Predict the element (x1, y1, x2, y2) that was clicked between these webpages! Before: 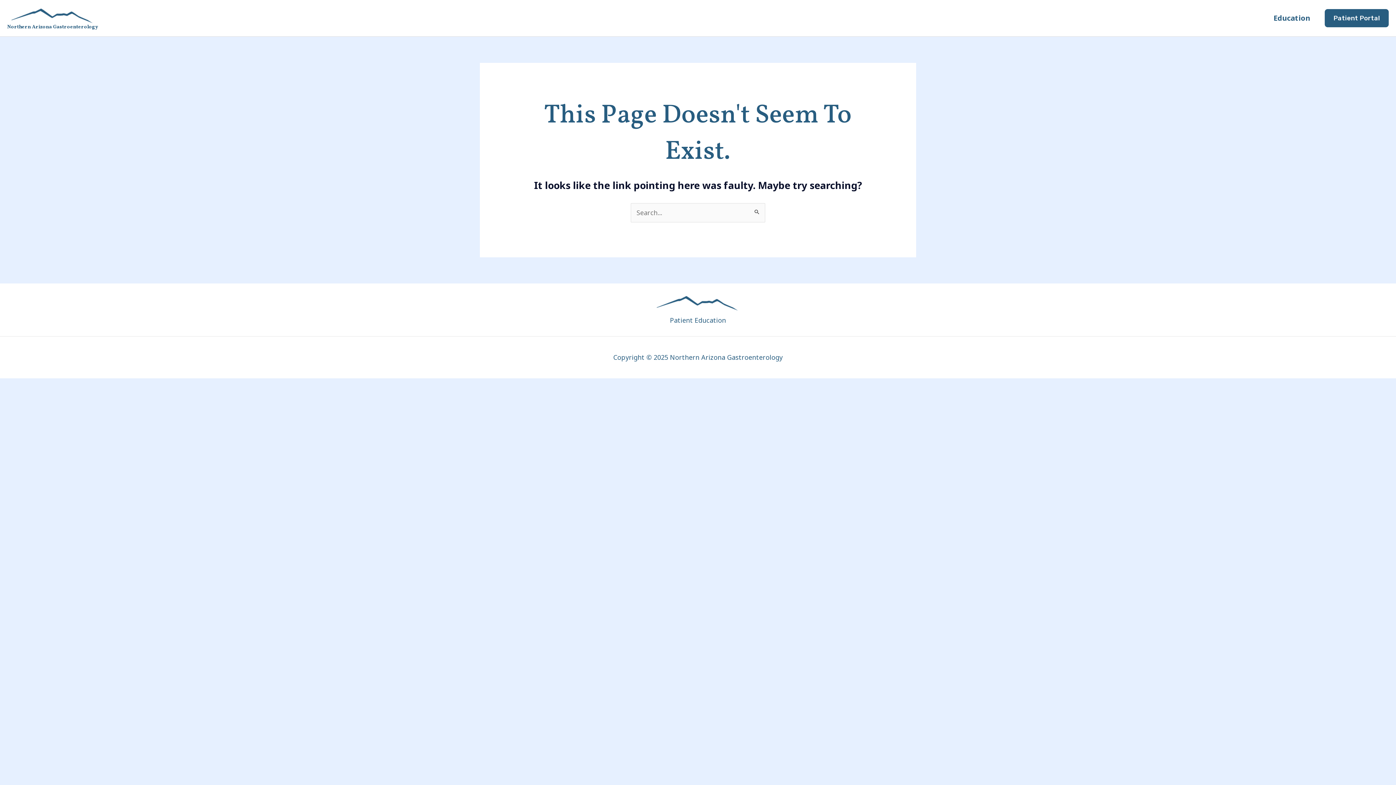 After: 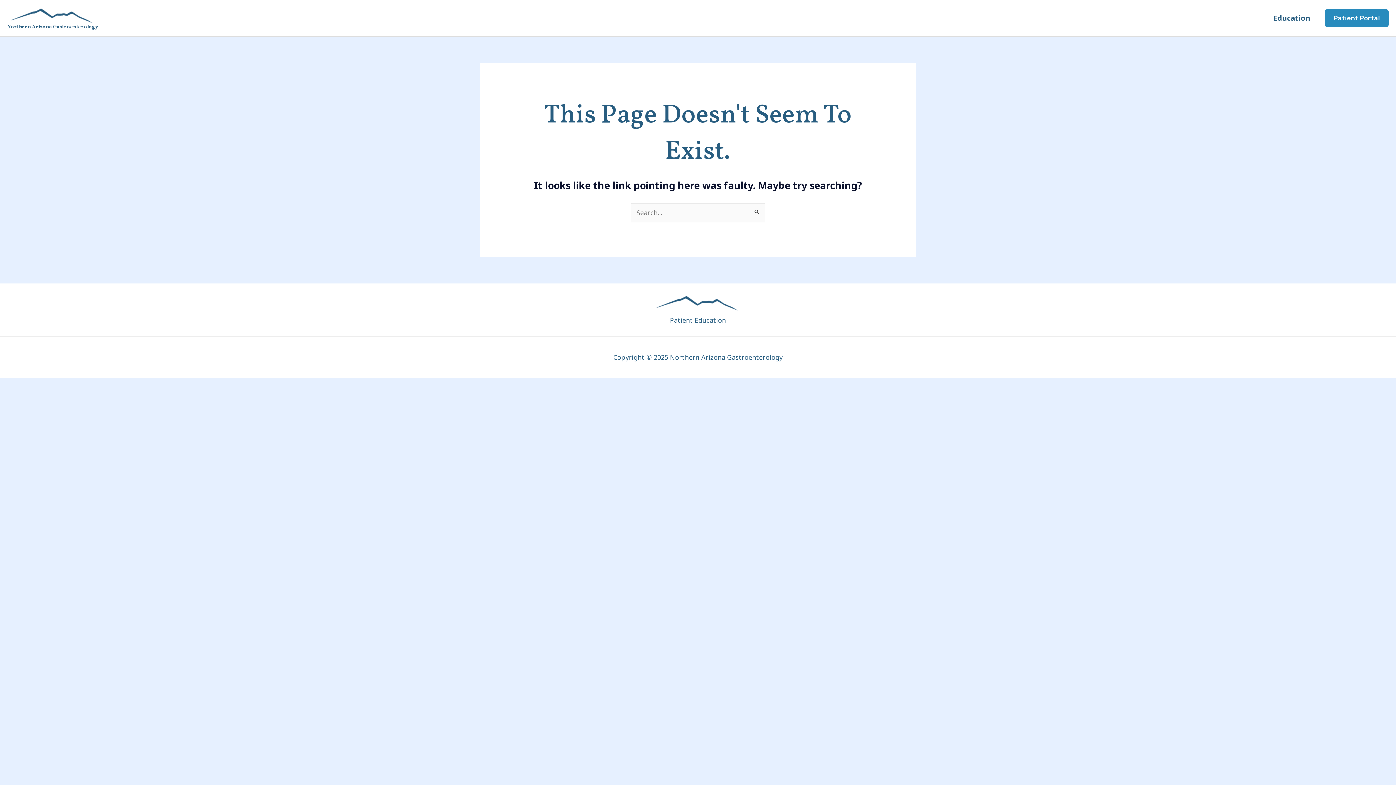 Action: label: Patient Portal bbox: (1325, 9, 1389, 27)